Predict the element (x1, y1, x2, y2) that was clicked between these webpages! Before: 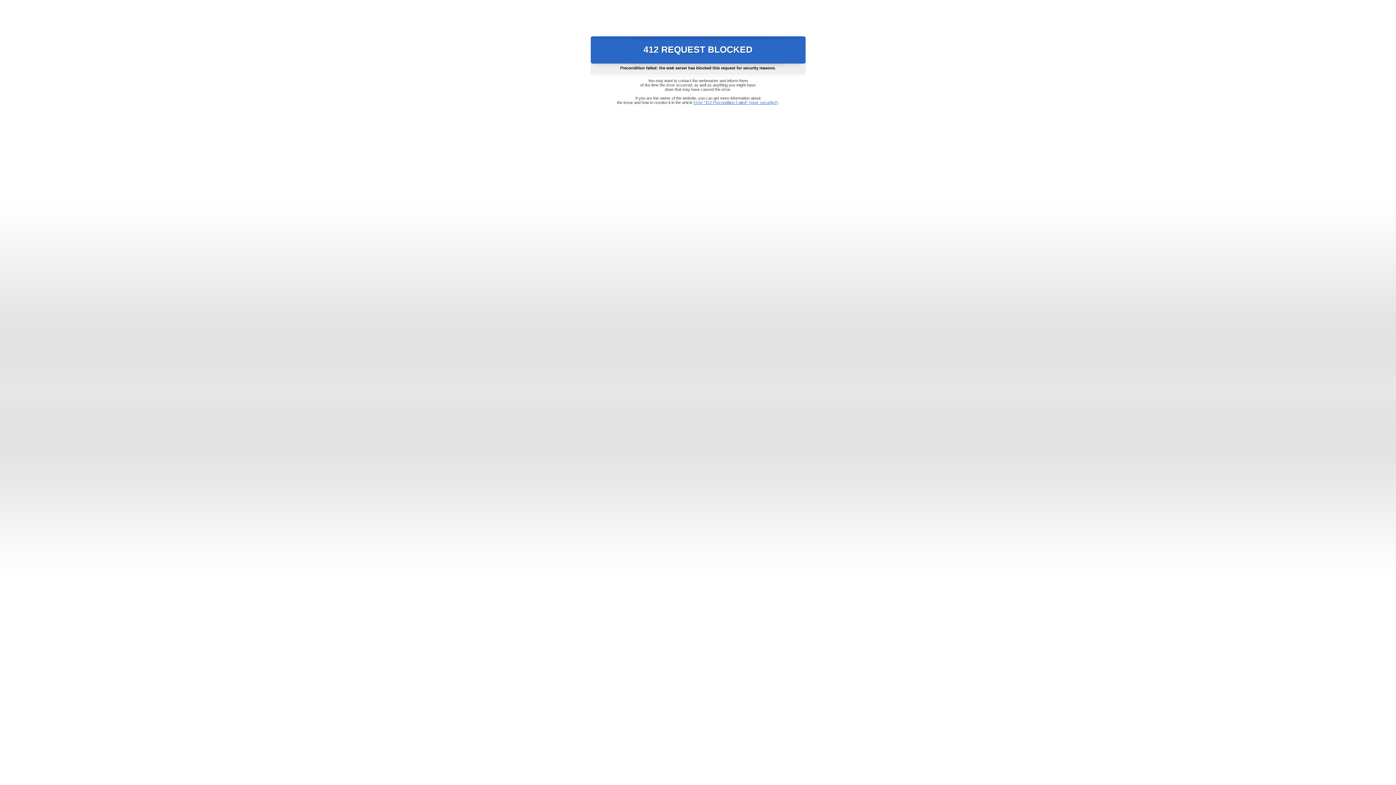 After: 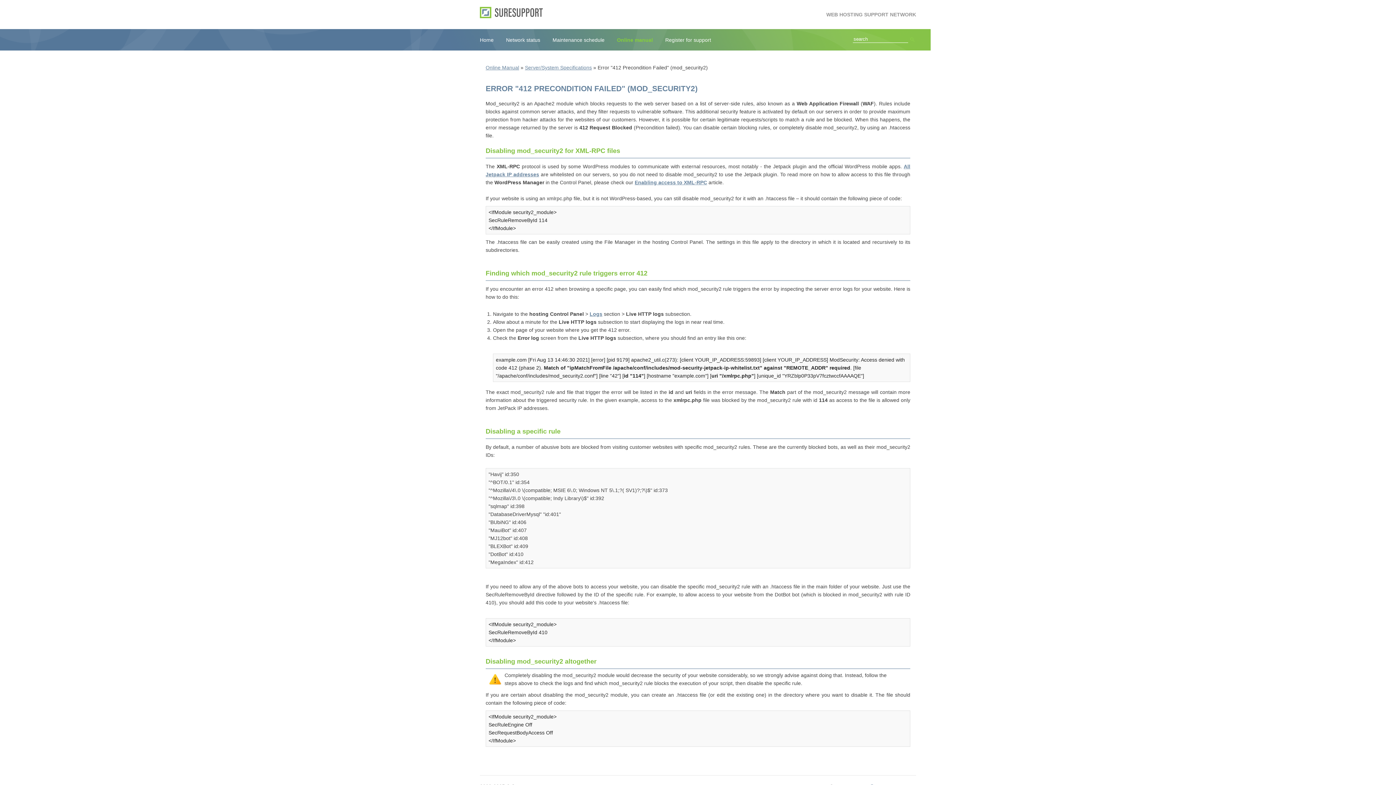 Action: bbox: (693, 100, 778, 104) label: Error "412 Precondition Failed" (mod_security2)